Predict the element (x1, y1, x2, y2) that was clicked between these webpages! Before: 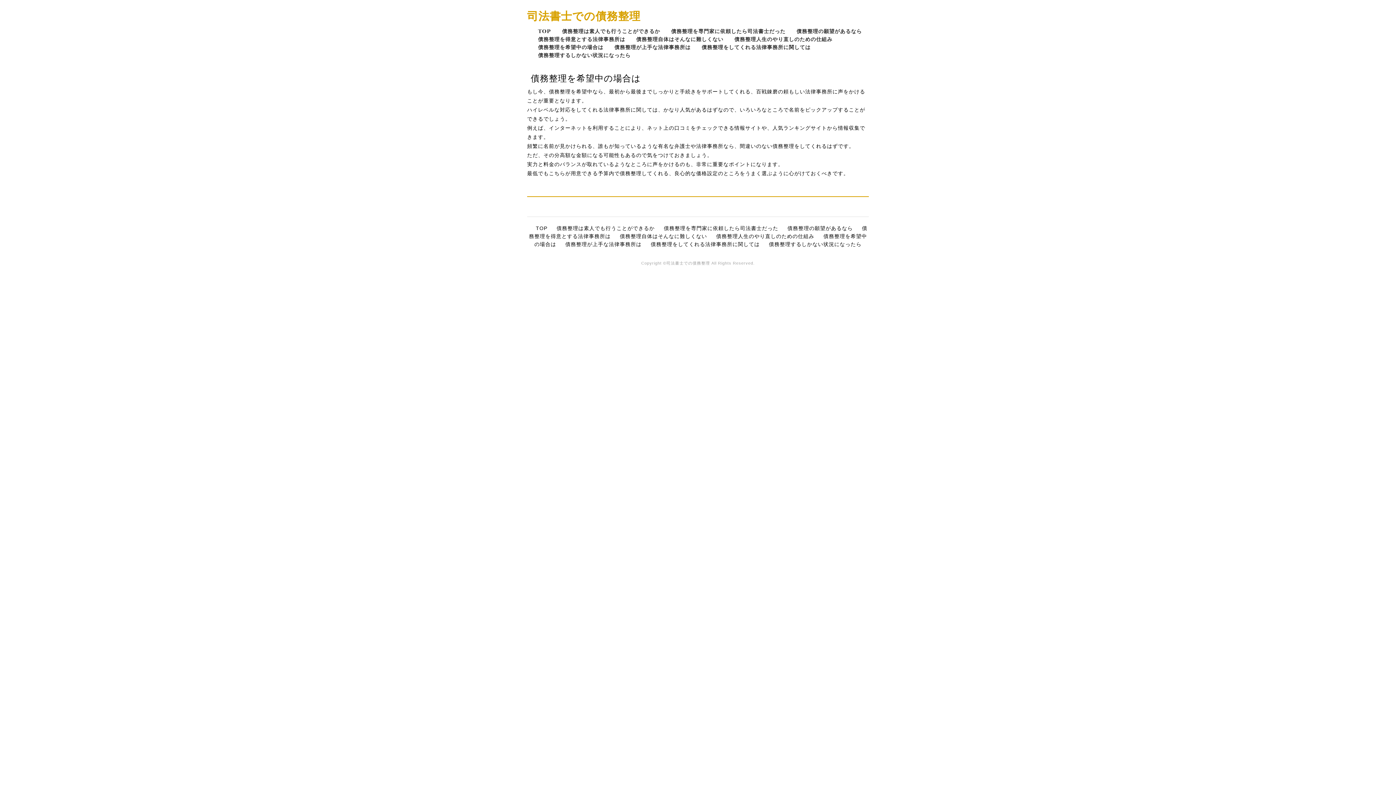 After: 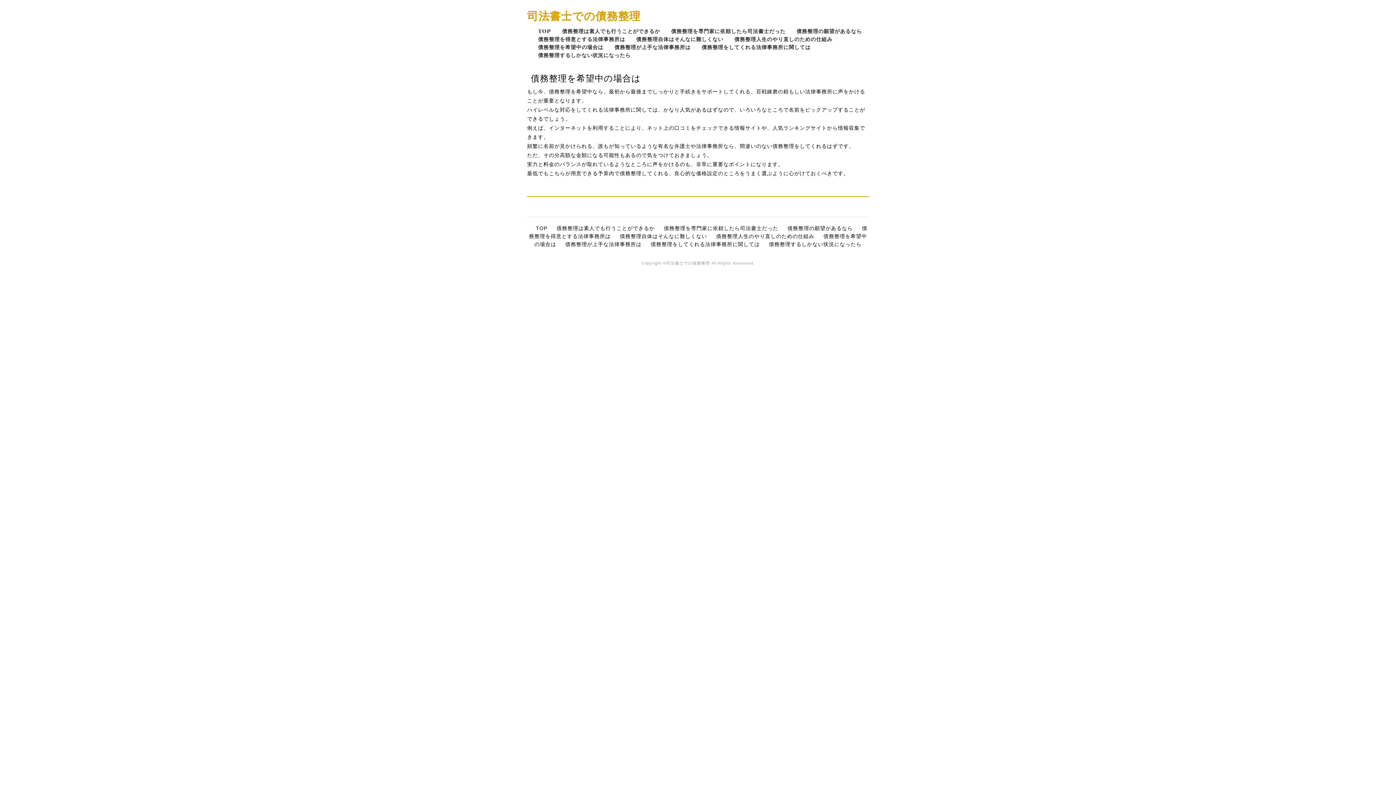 Action: bbox: (538, 43, 603, 51) label: 債務整理を希望中の場合は